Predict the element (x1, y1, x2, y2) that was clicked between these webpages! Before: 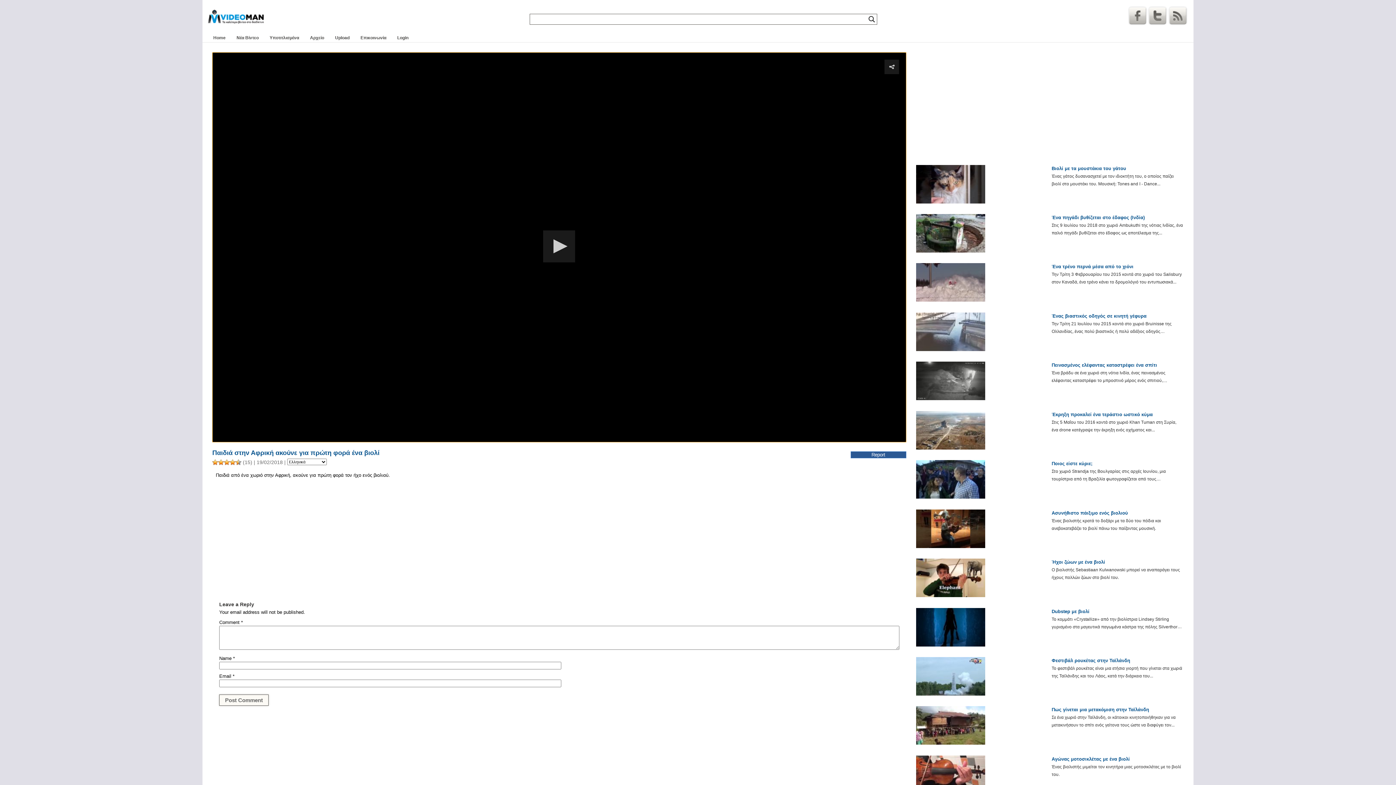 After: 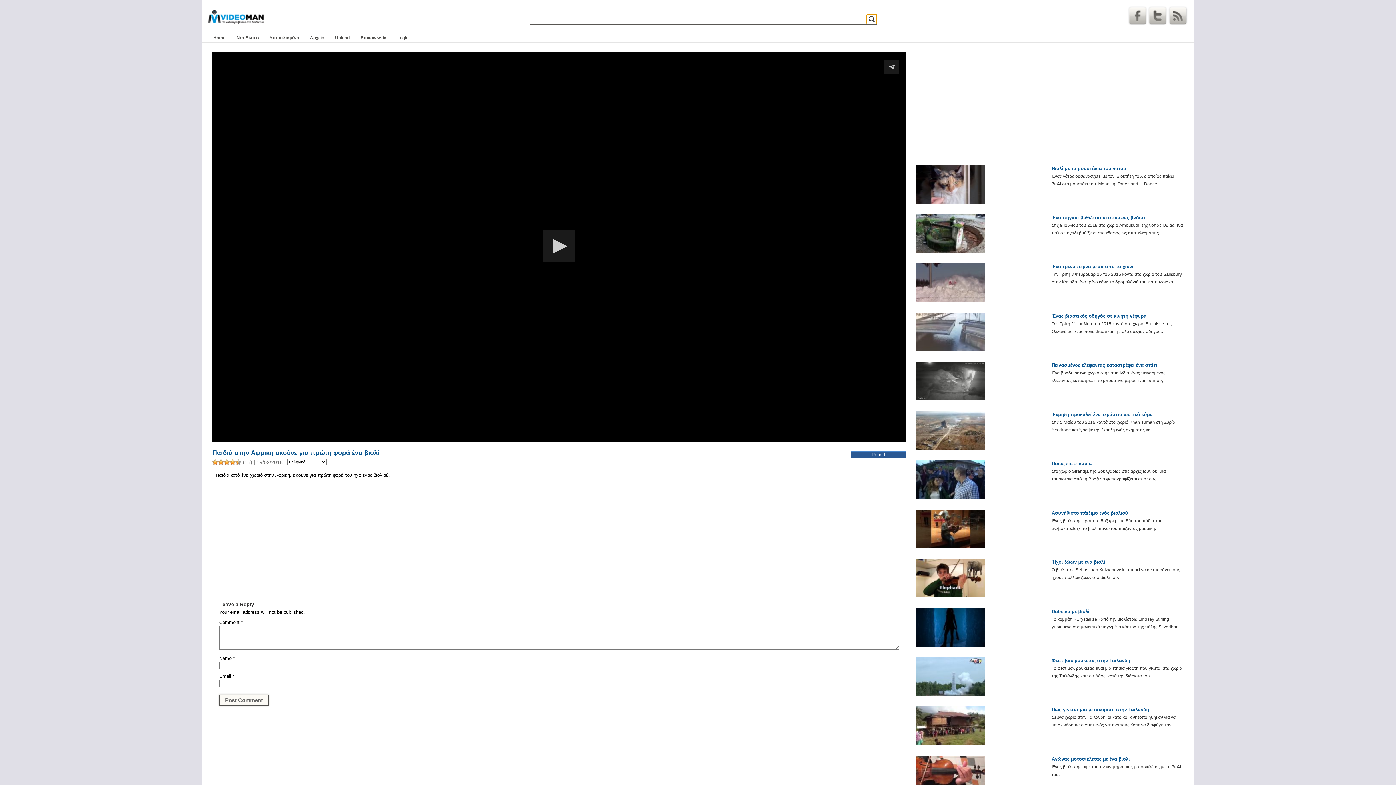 Action: bbox: (866, 14, 876, 24) label: Search magnifier